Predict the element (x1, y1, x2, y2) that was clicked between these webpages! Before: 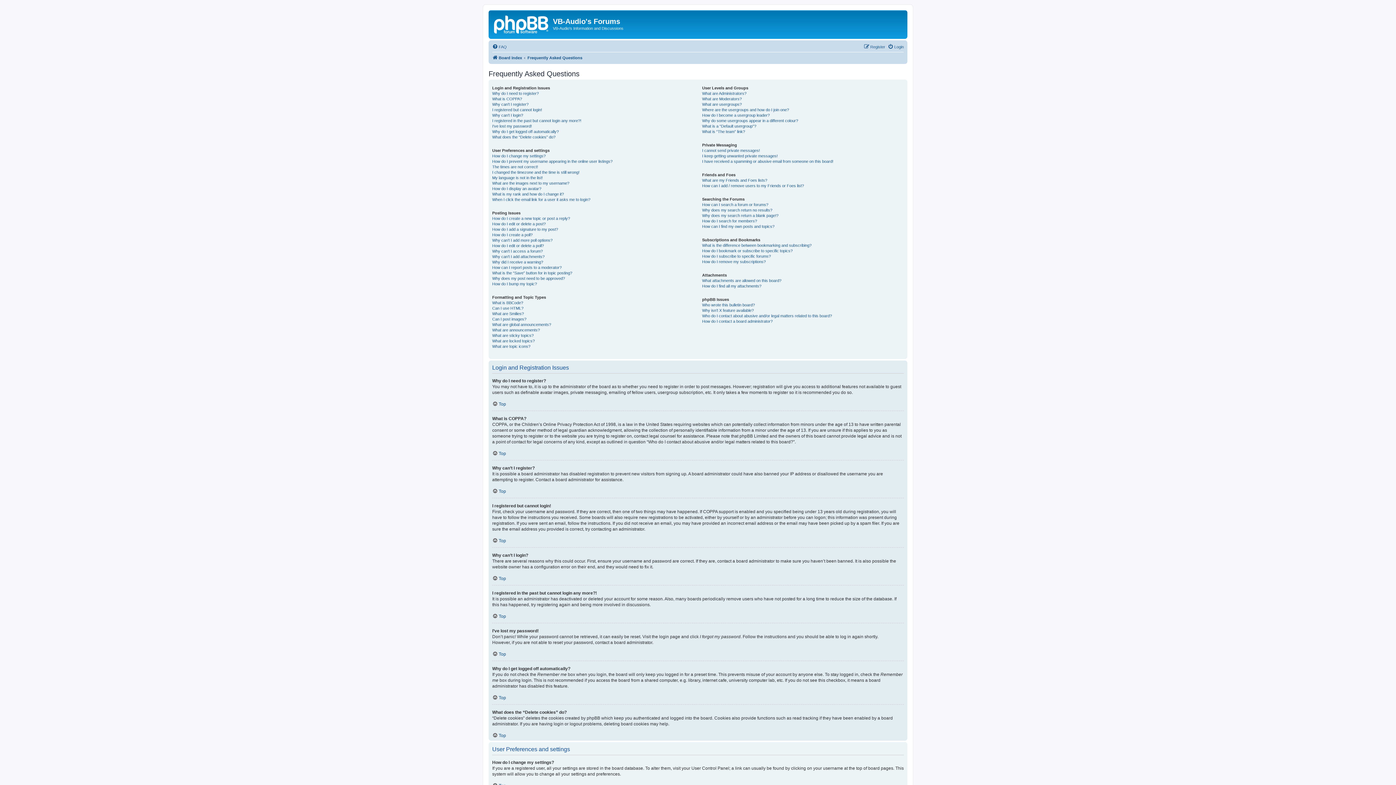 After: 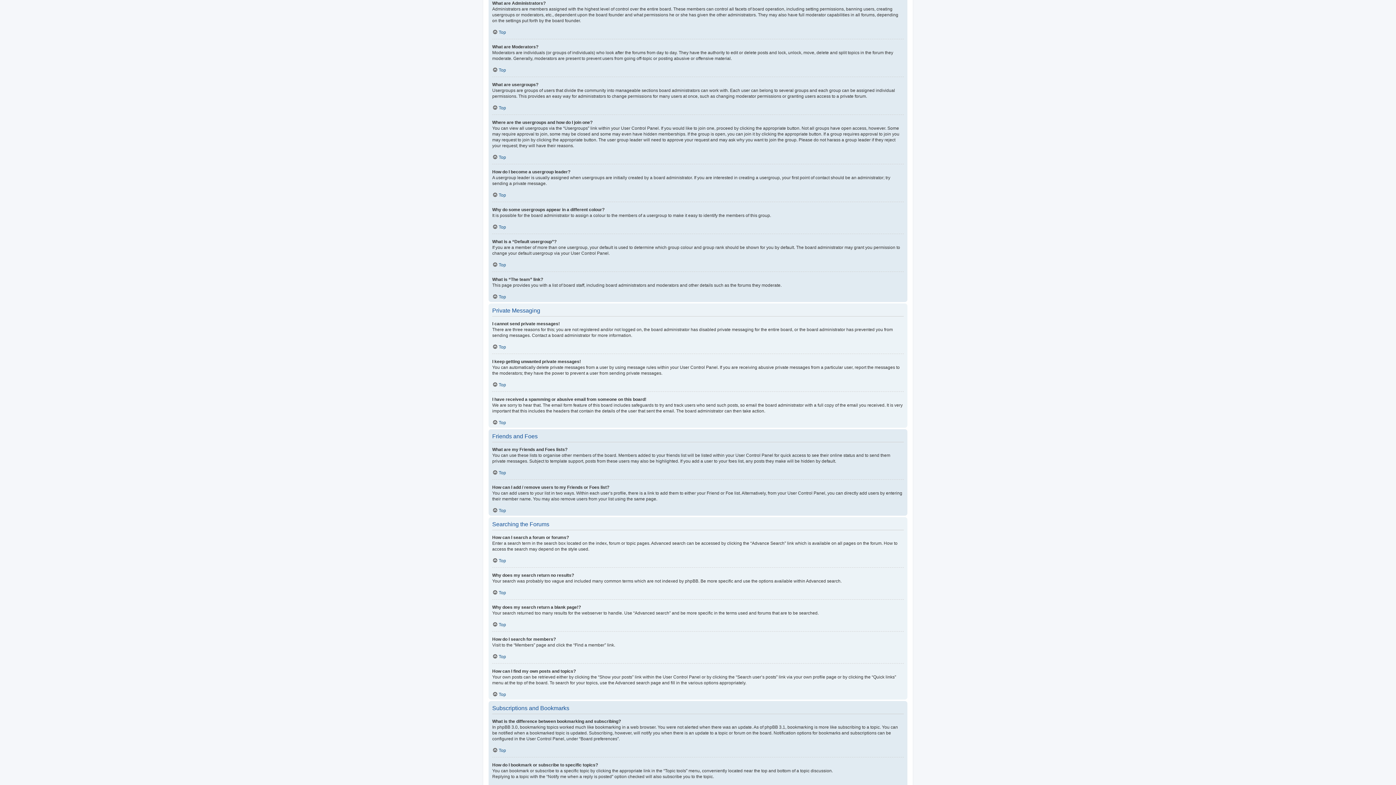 Action: label: What are Administrators? bbox: (702, 90, 746, 96)